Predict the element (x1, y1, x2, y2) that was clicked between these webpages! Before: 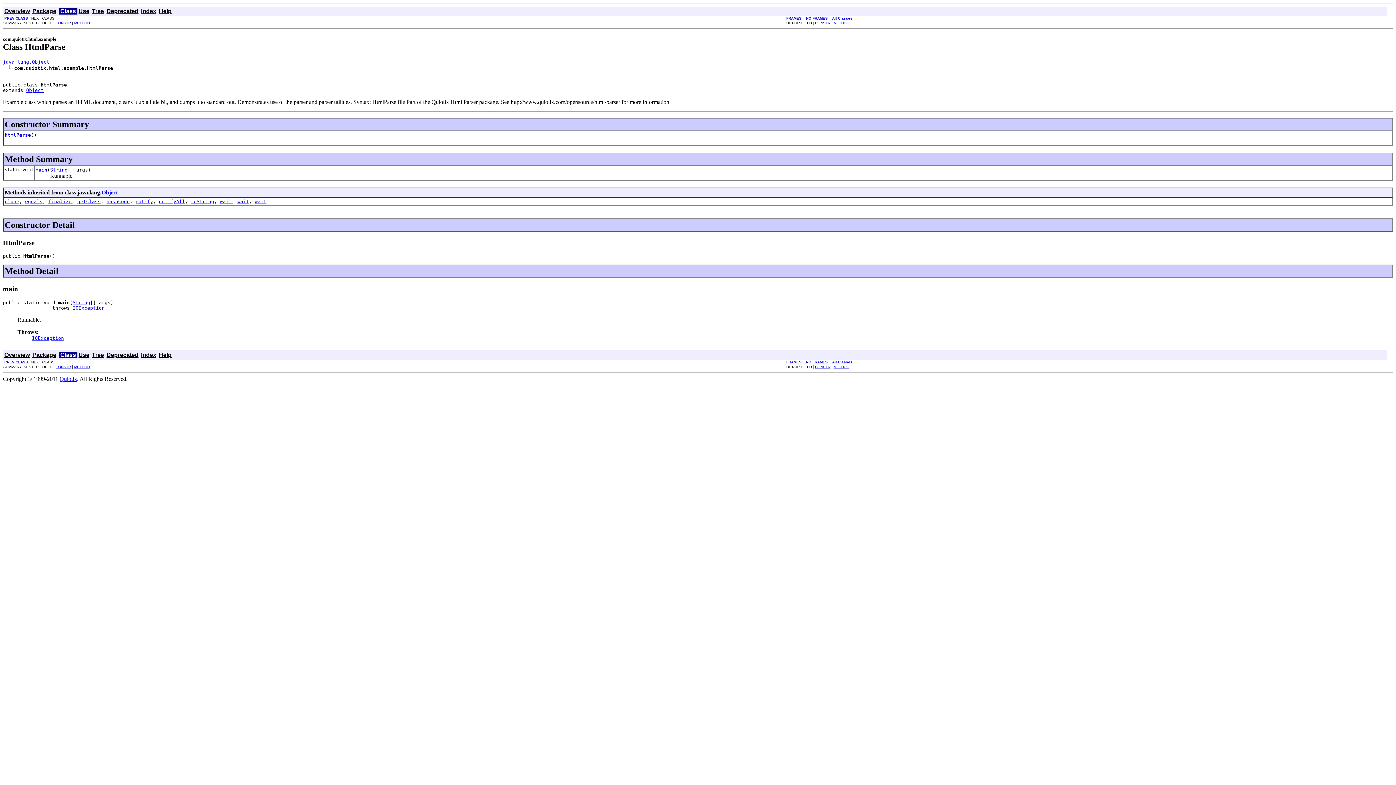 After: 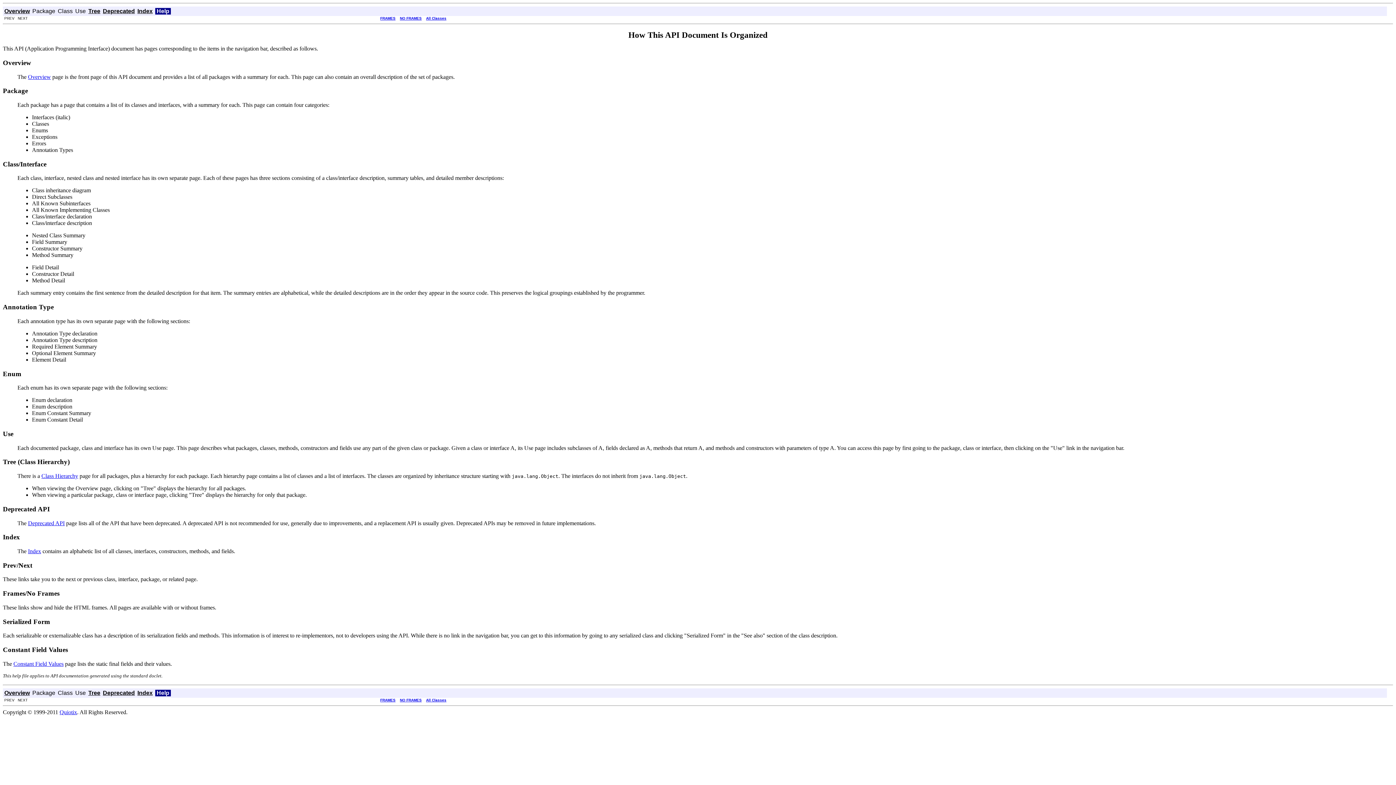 Action: label: Help bbox: (158, 351, 171, 358)